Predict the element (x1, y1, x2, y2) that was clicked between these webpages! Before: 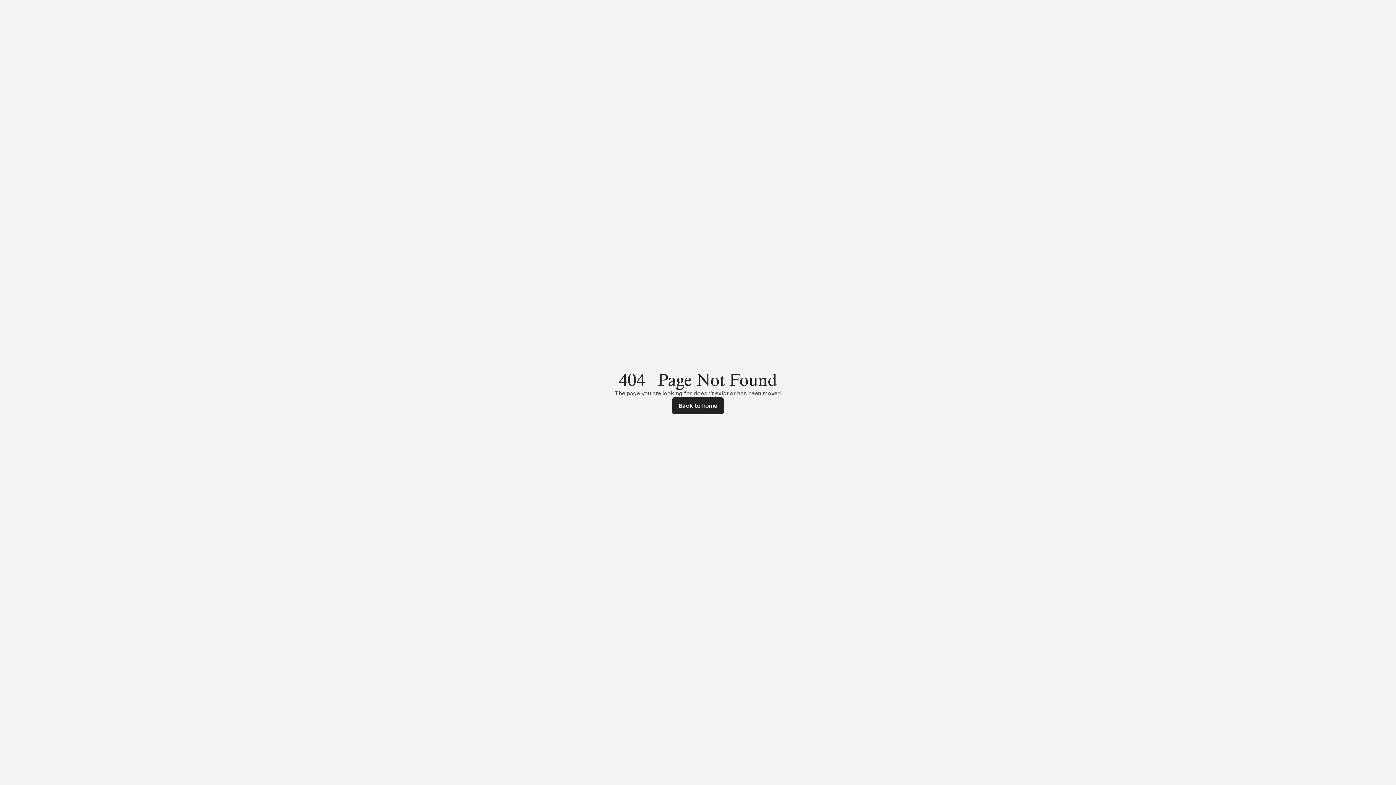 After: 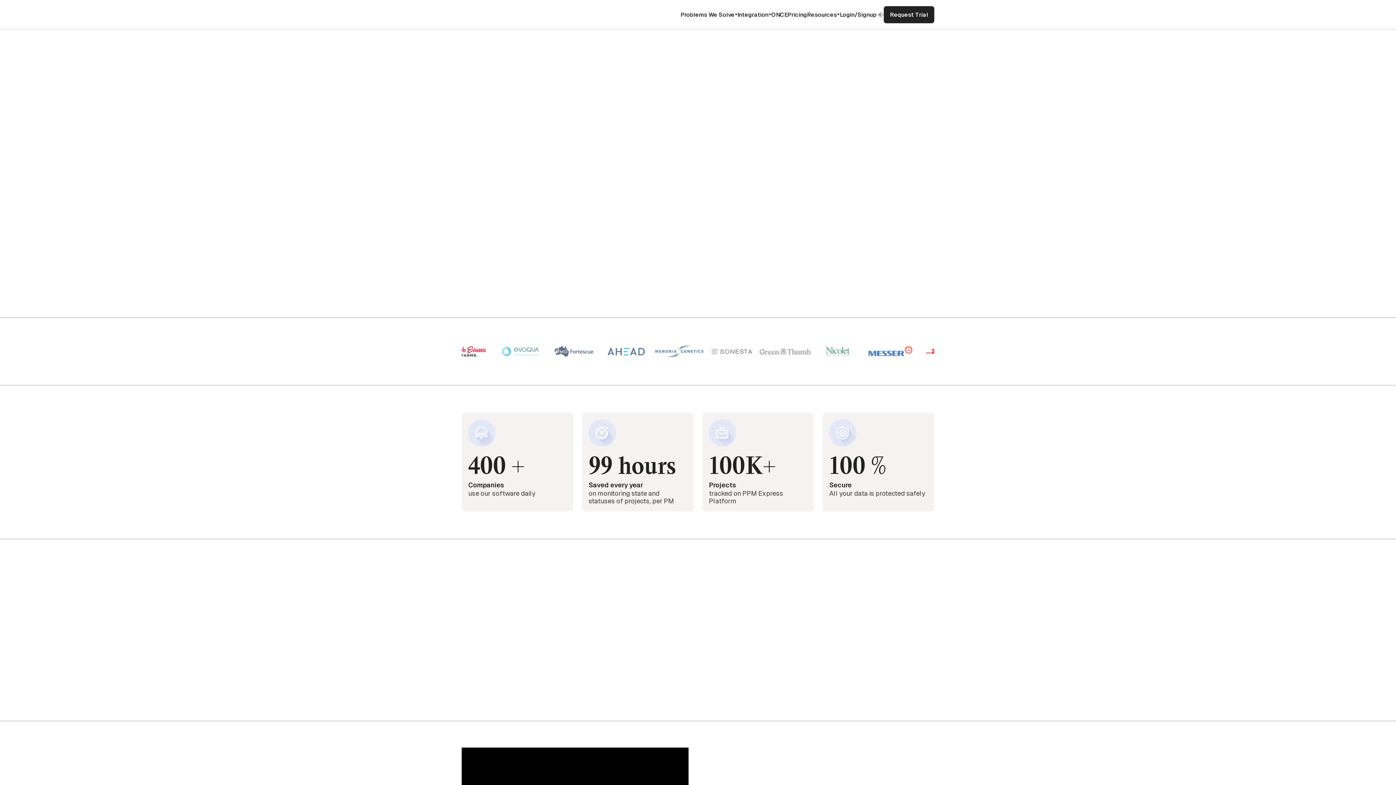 Action: bbox: (672, 397, 724, 414) label: Back to home